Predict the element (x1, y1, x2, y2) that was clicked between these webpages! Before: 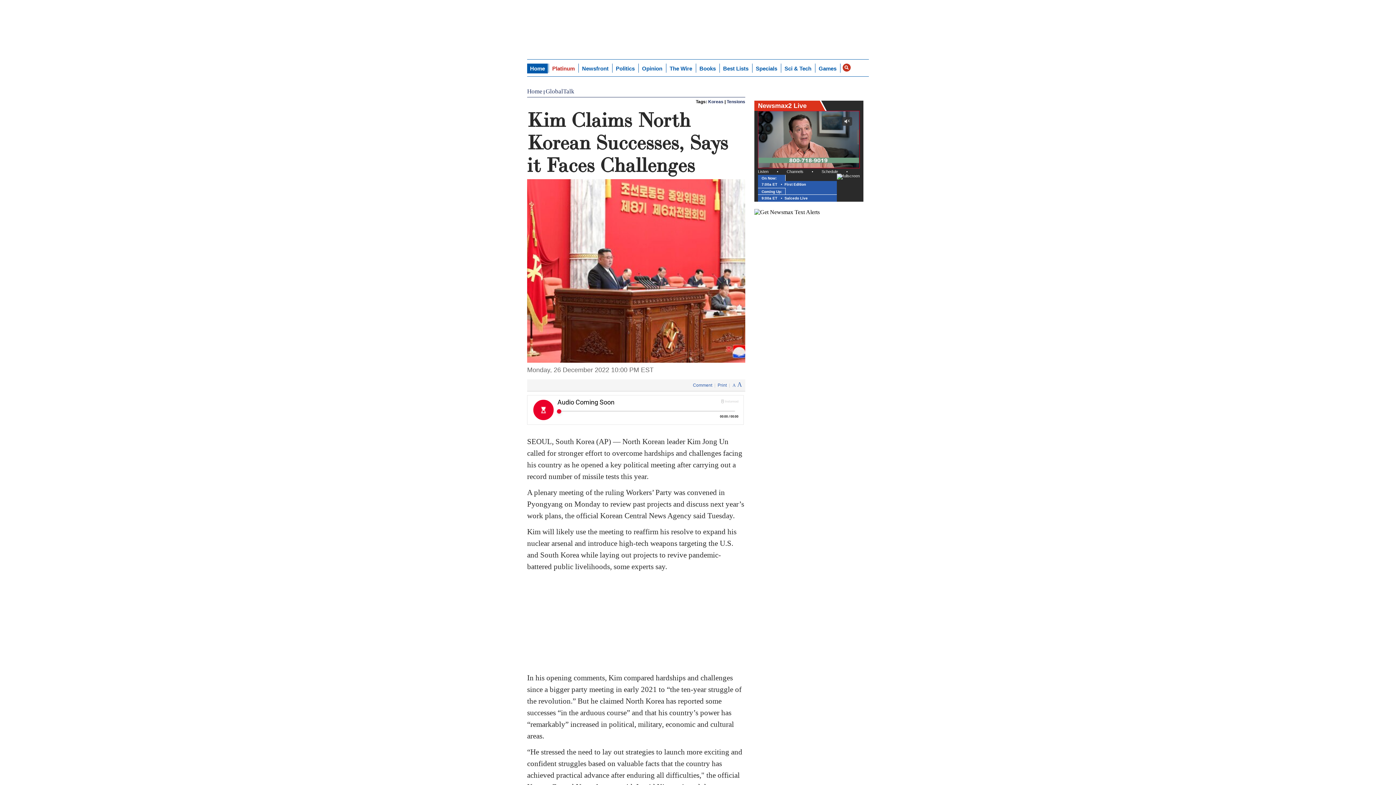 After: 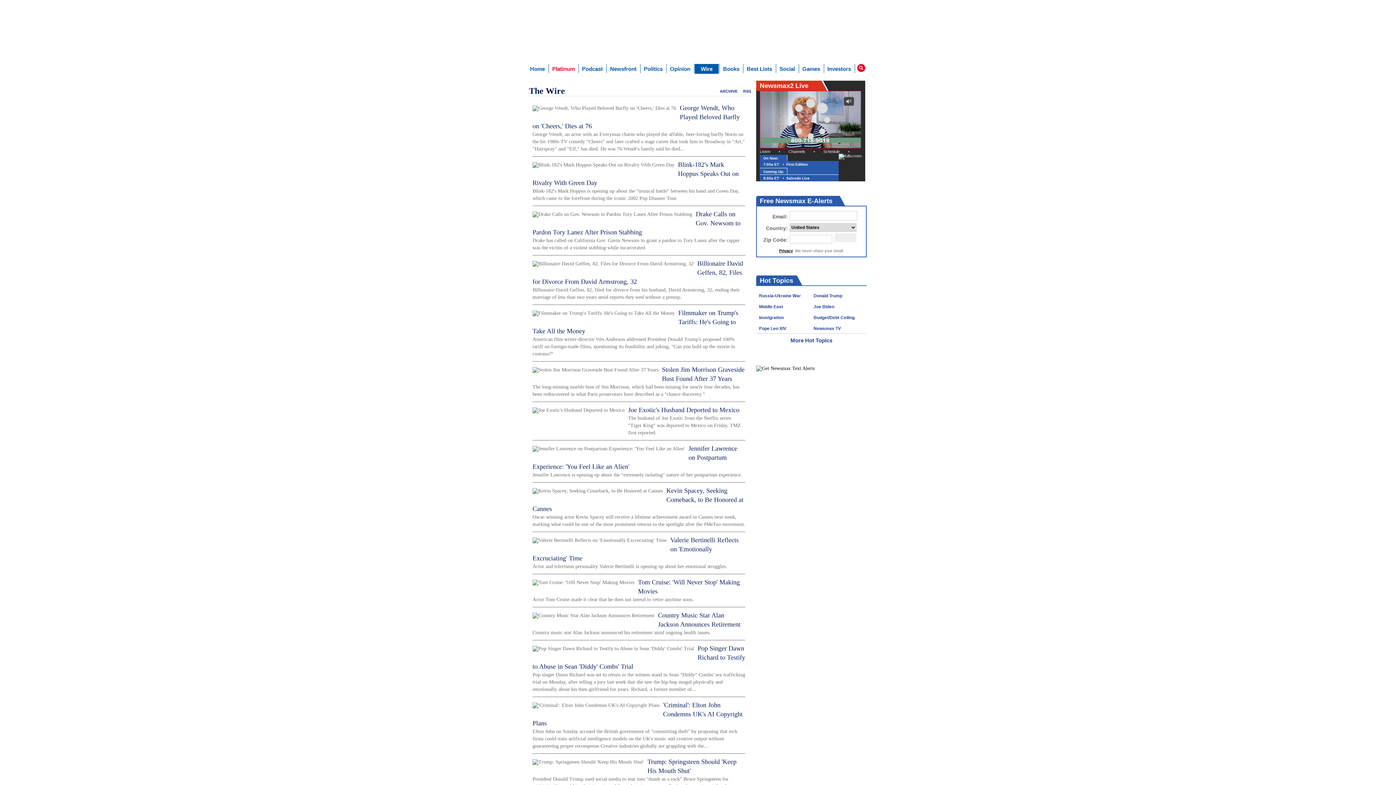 Action: bbox: (666, 63, 695, 73) label: The Wire